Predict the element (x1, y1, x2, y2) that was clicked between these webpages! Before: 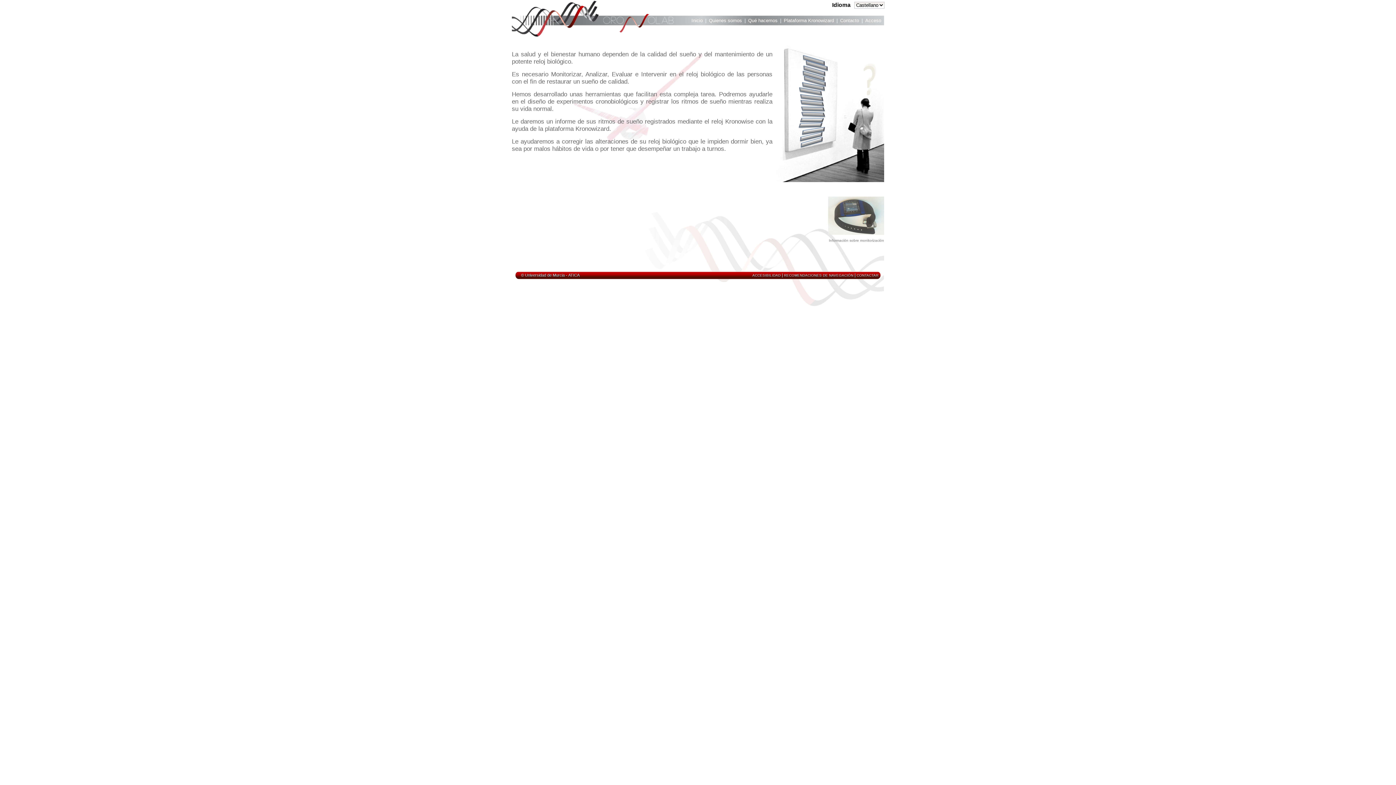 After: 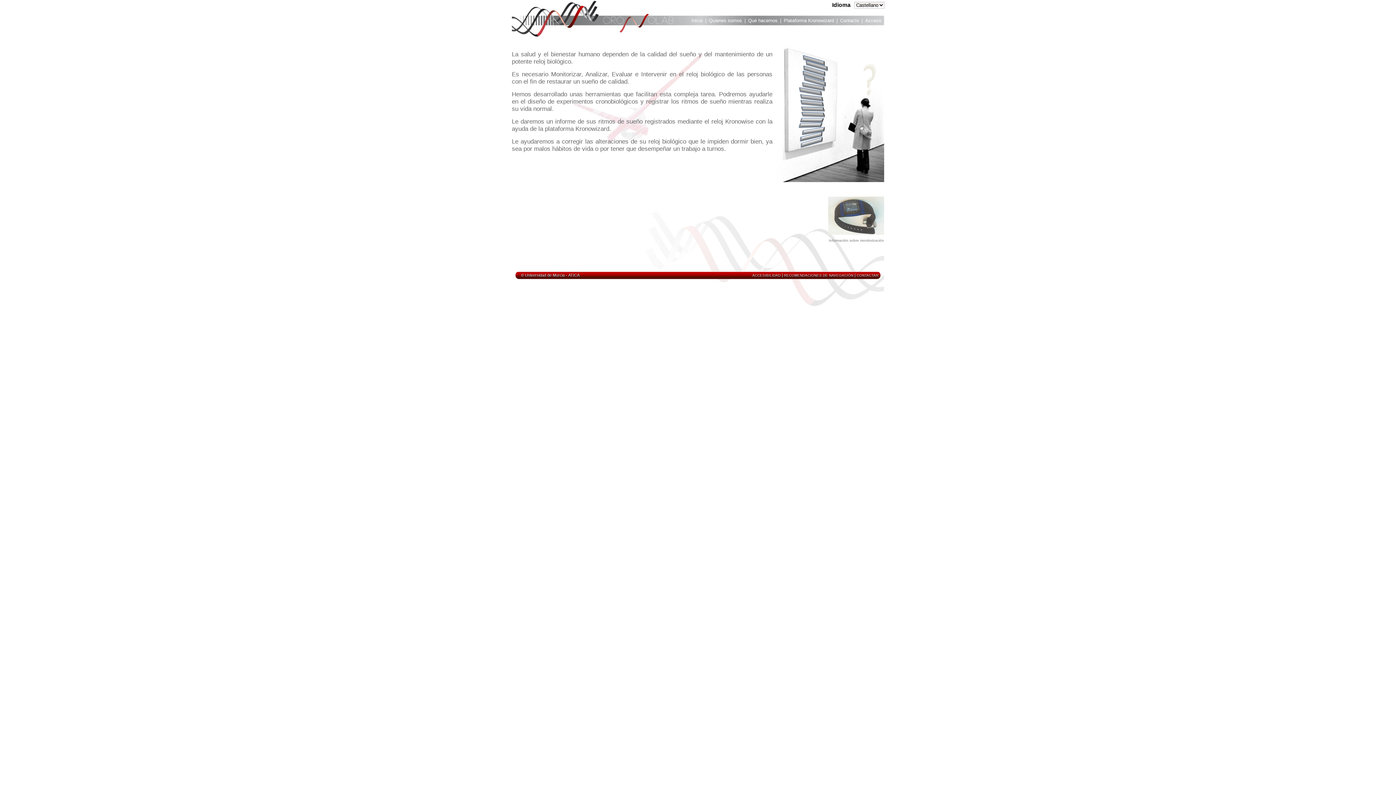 Action: label: © Universidad de Murcia  bbox: (521, 273, 565, 277)